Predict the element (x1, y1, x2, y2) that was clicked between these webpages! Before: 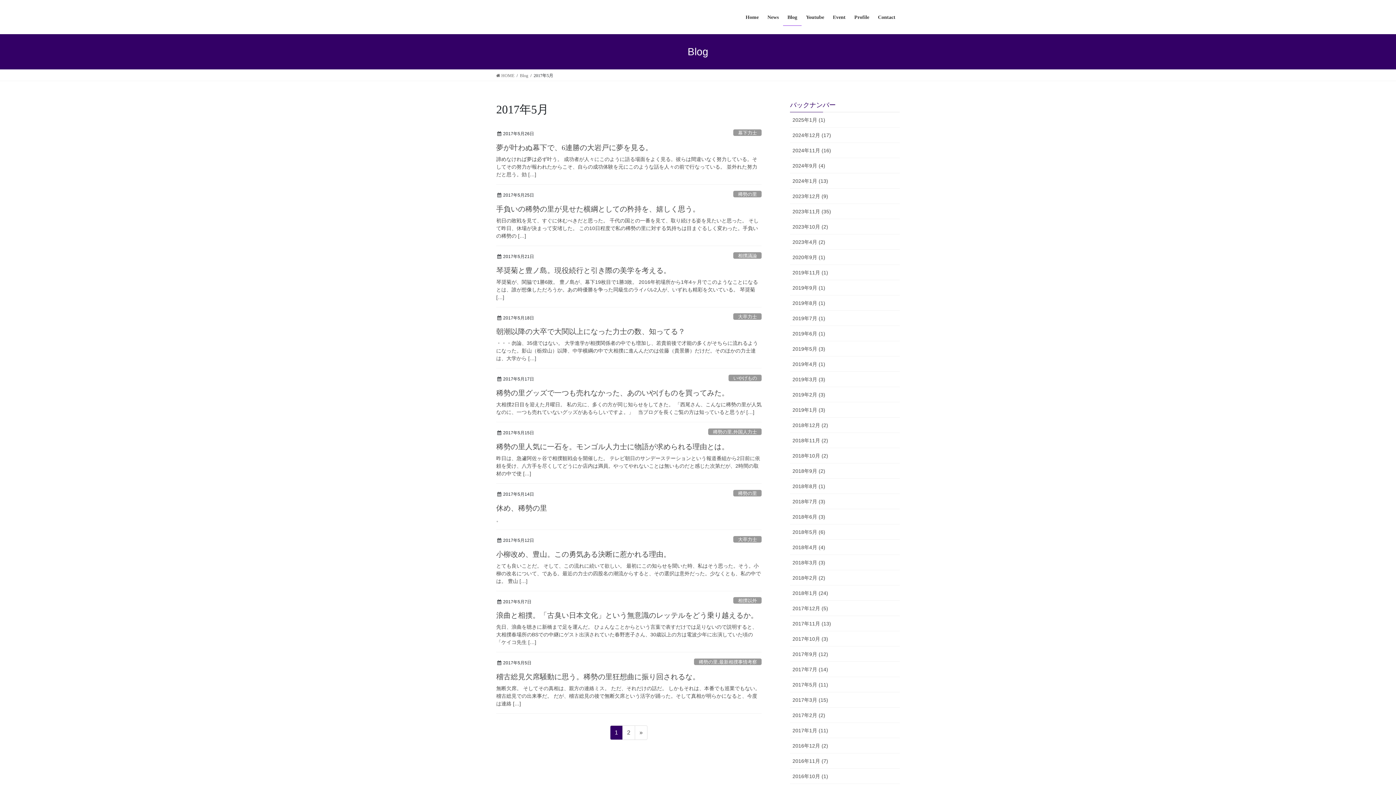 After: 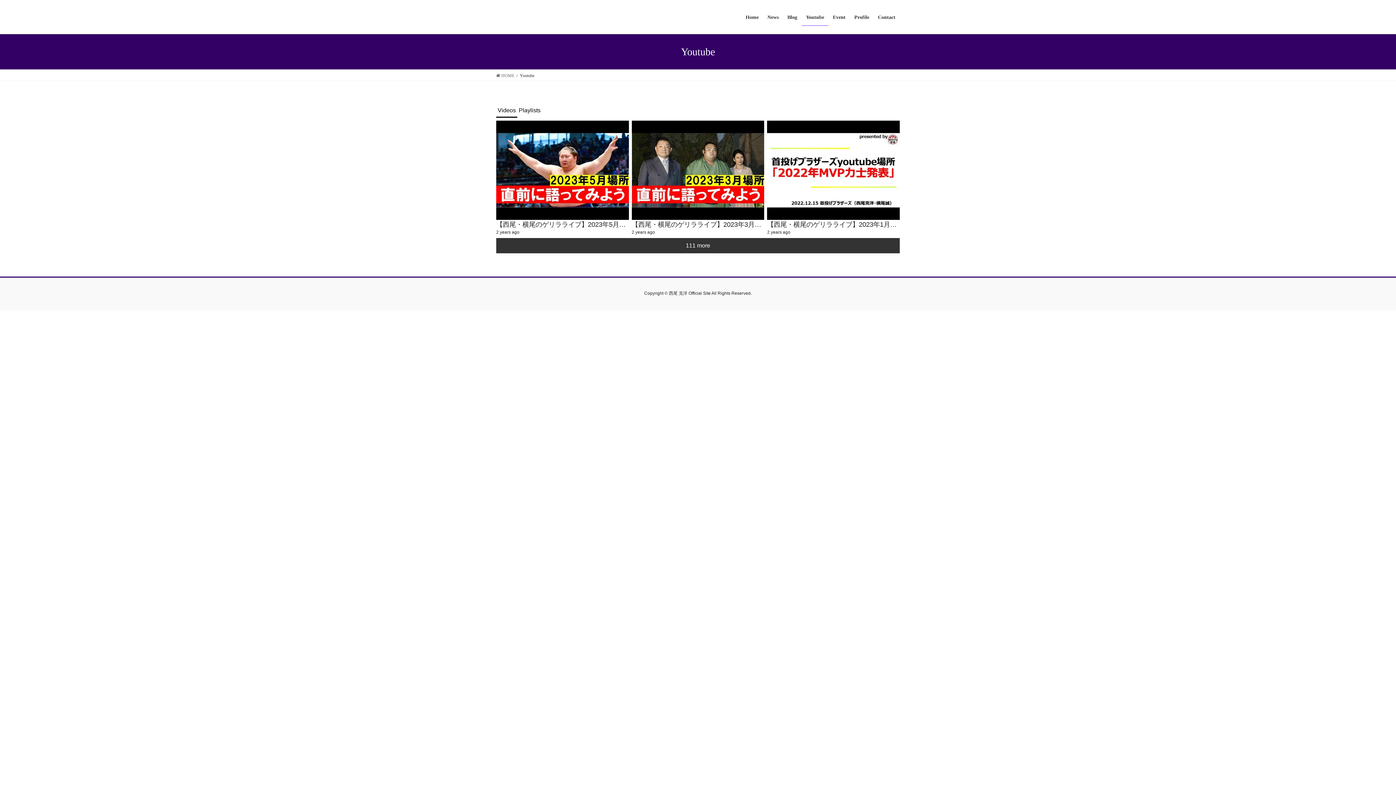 Action: label: Youtube bbox: (801, 8, 828, 25)